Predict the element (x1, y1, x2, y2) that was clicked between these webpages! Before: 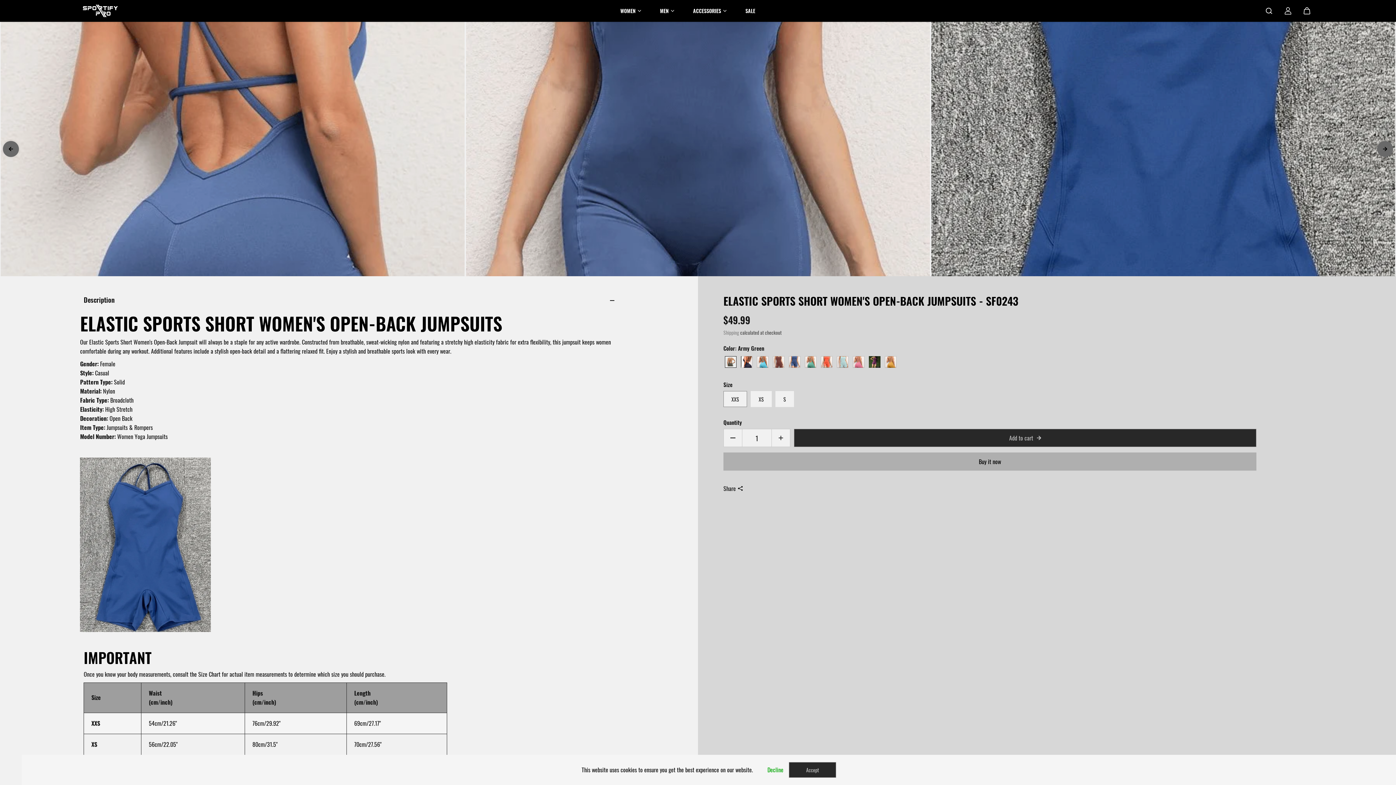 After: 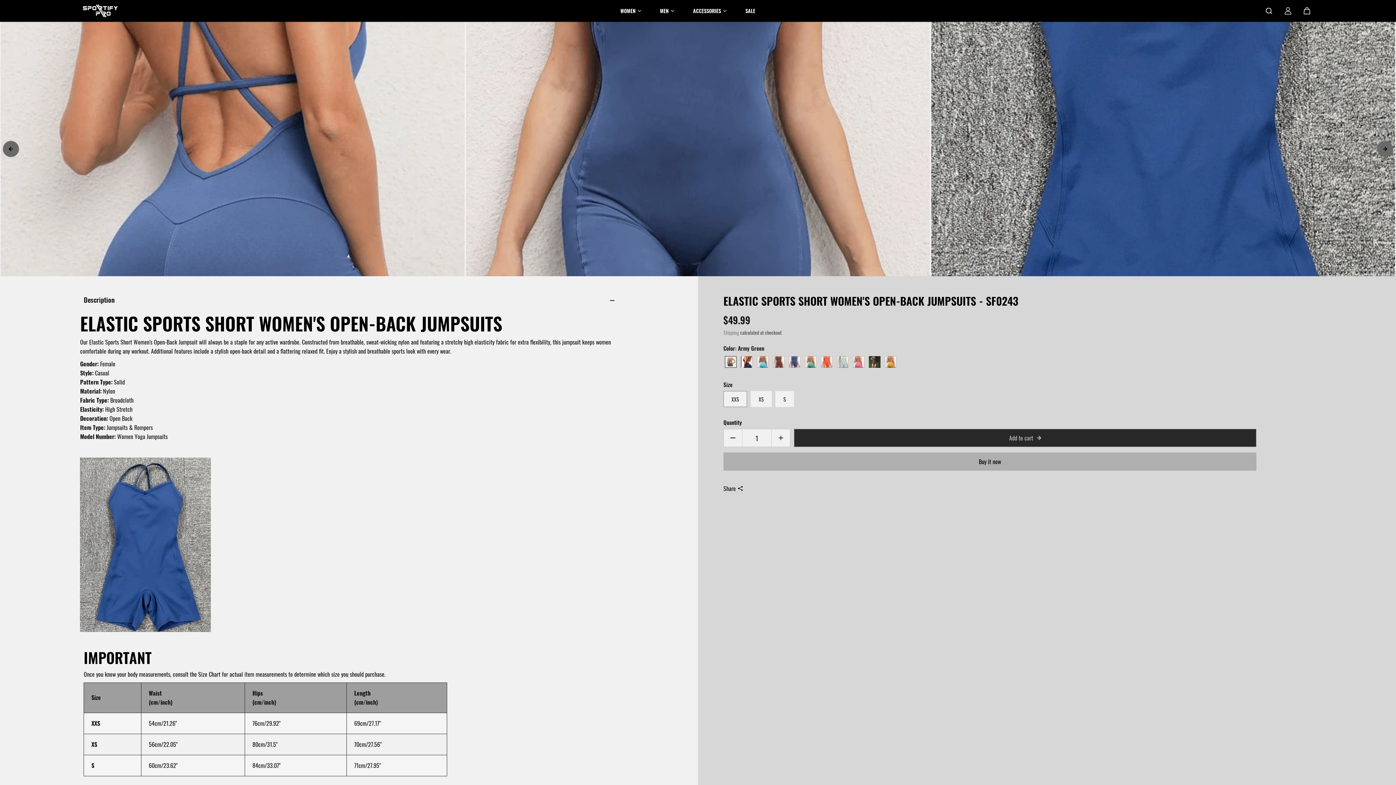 Action: bbox: (767, 765, 789, 774) label: Decline